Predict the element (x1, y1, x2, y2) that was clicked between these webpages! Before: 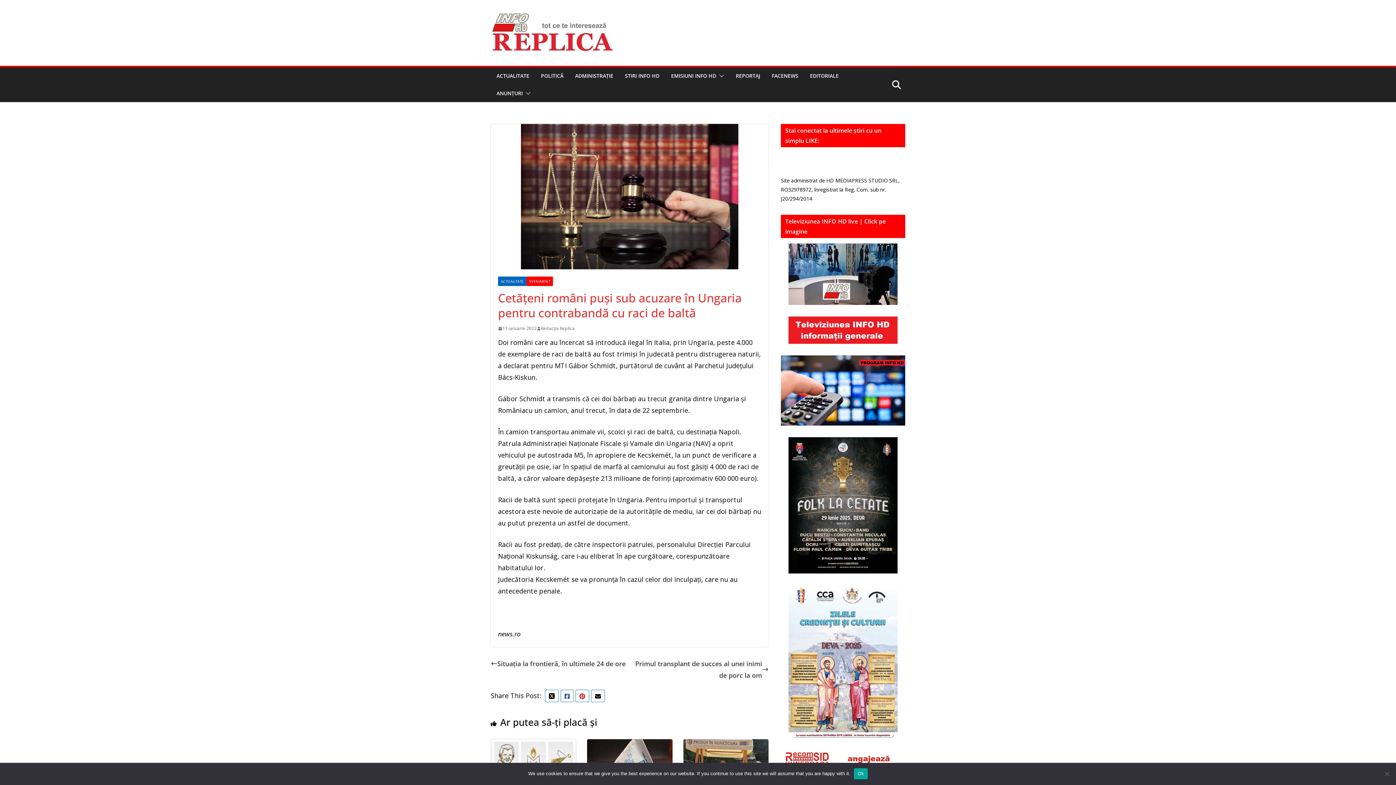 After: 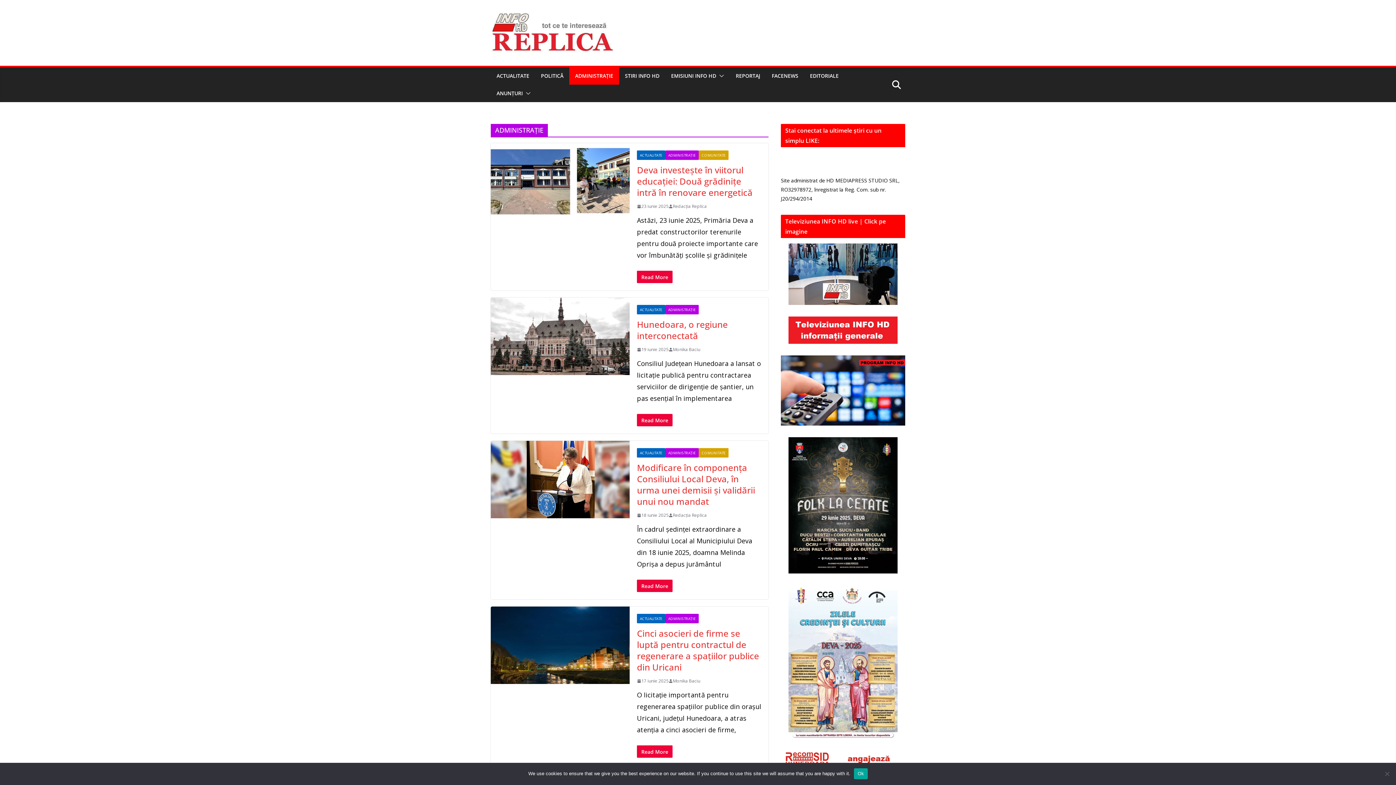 Action: label: ADMINISTRAȚIE bbox: (575, 71, 613, 81)